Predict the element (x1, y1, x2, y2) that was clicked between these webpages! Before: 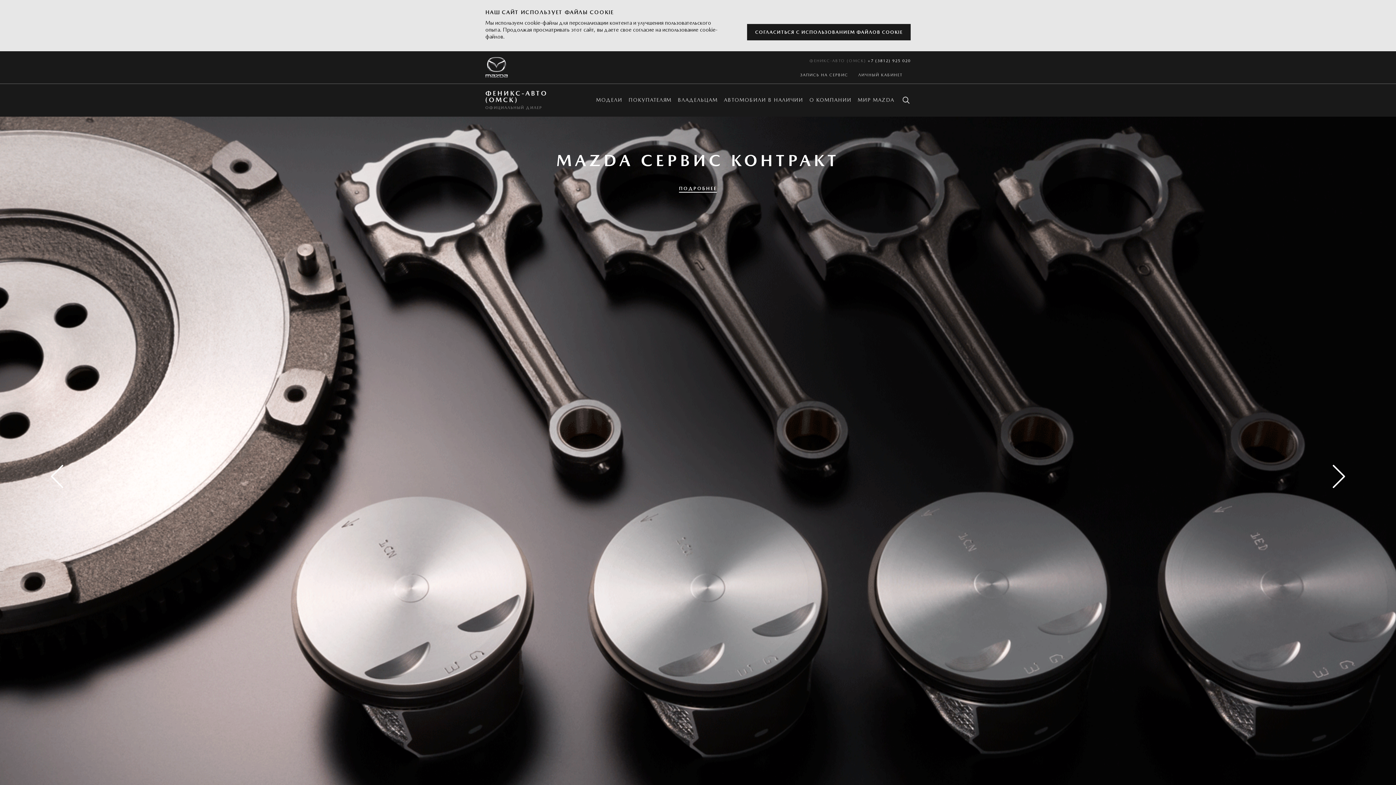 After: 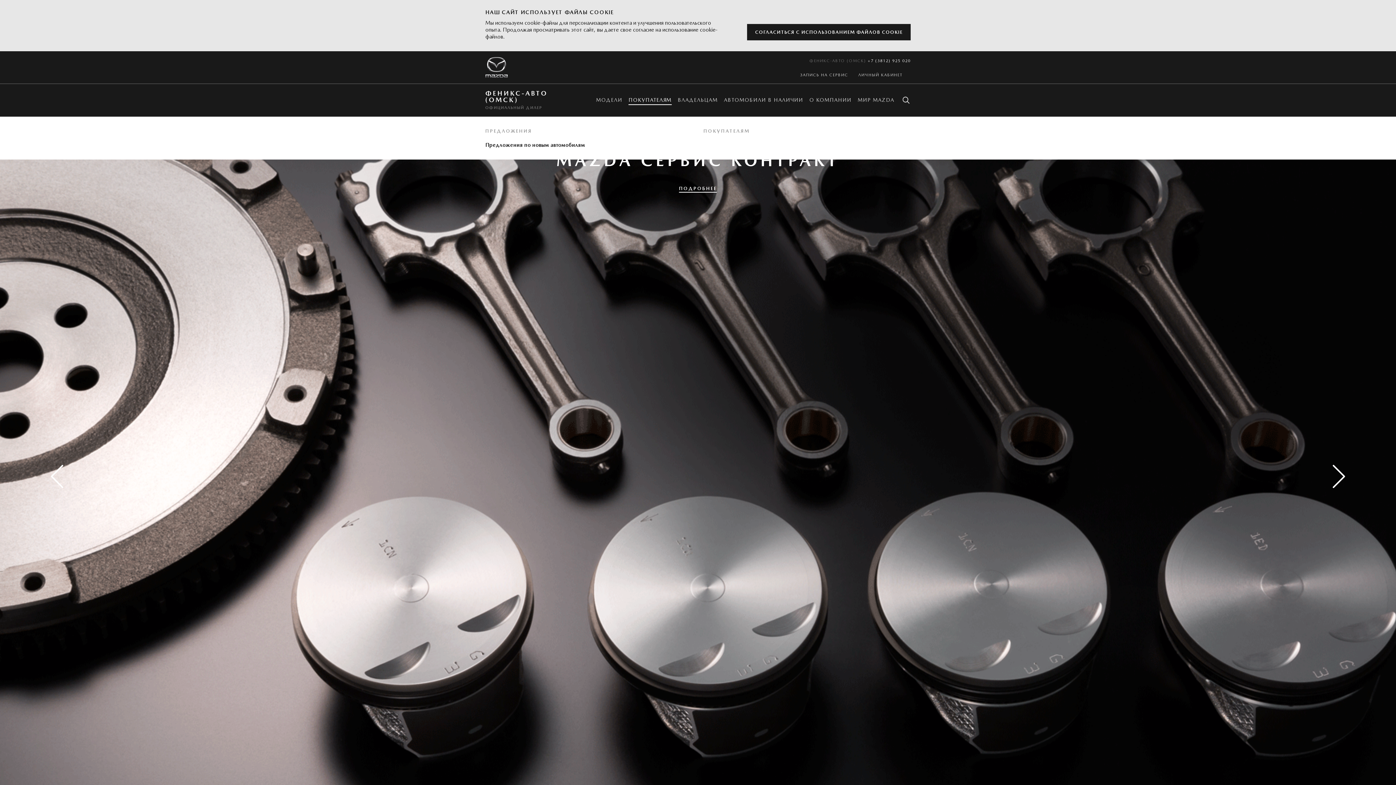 Action: label: ПОКУПАТЕЛЯМ bbox: (628, 96, 671, 103)